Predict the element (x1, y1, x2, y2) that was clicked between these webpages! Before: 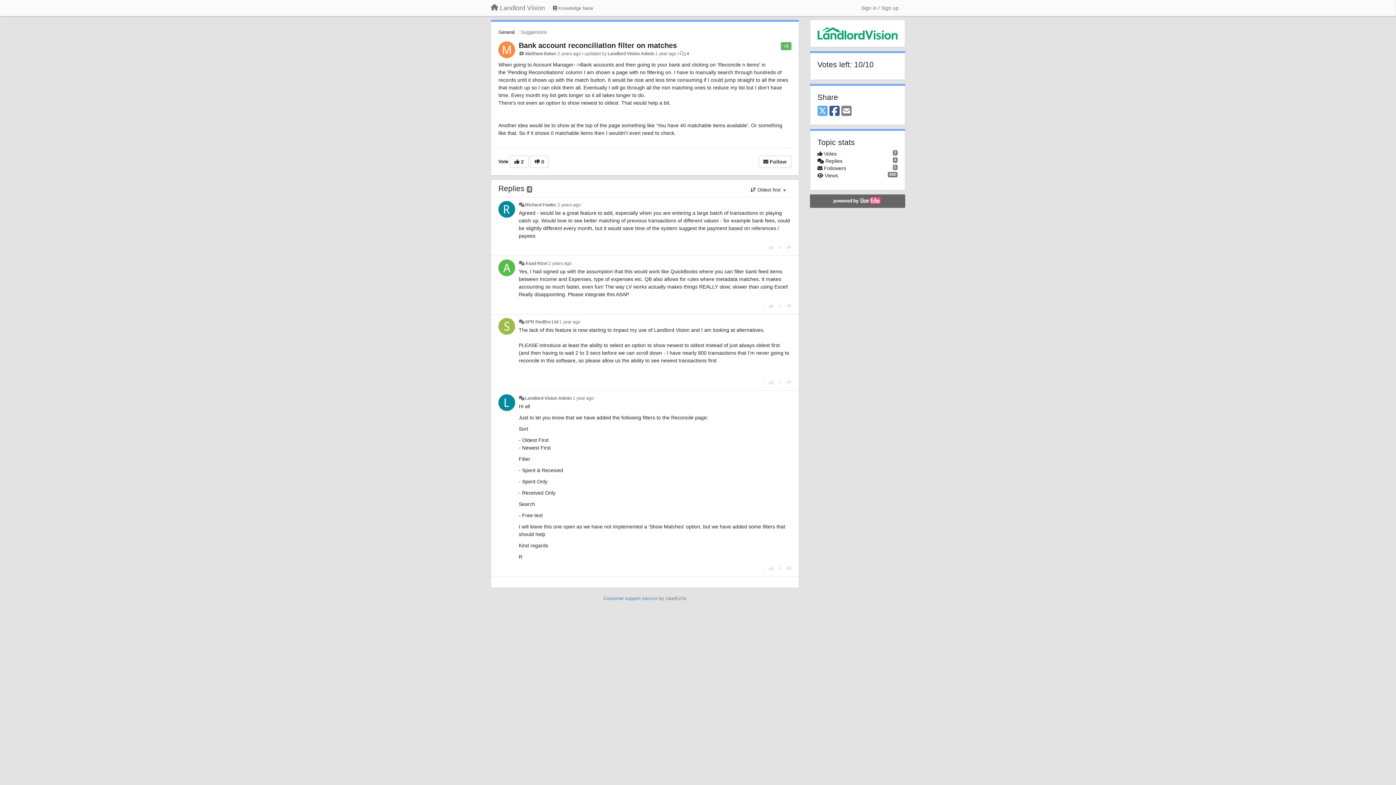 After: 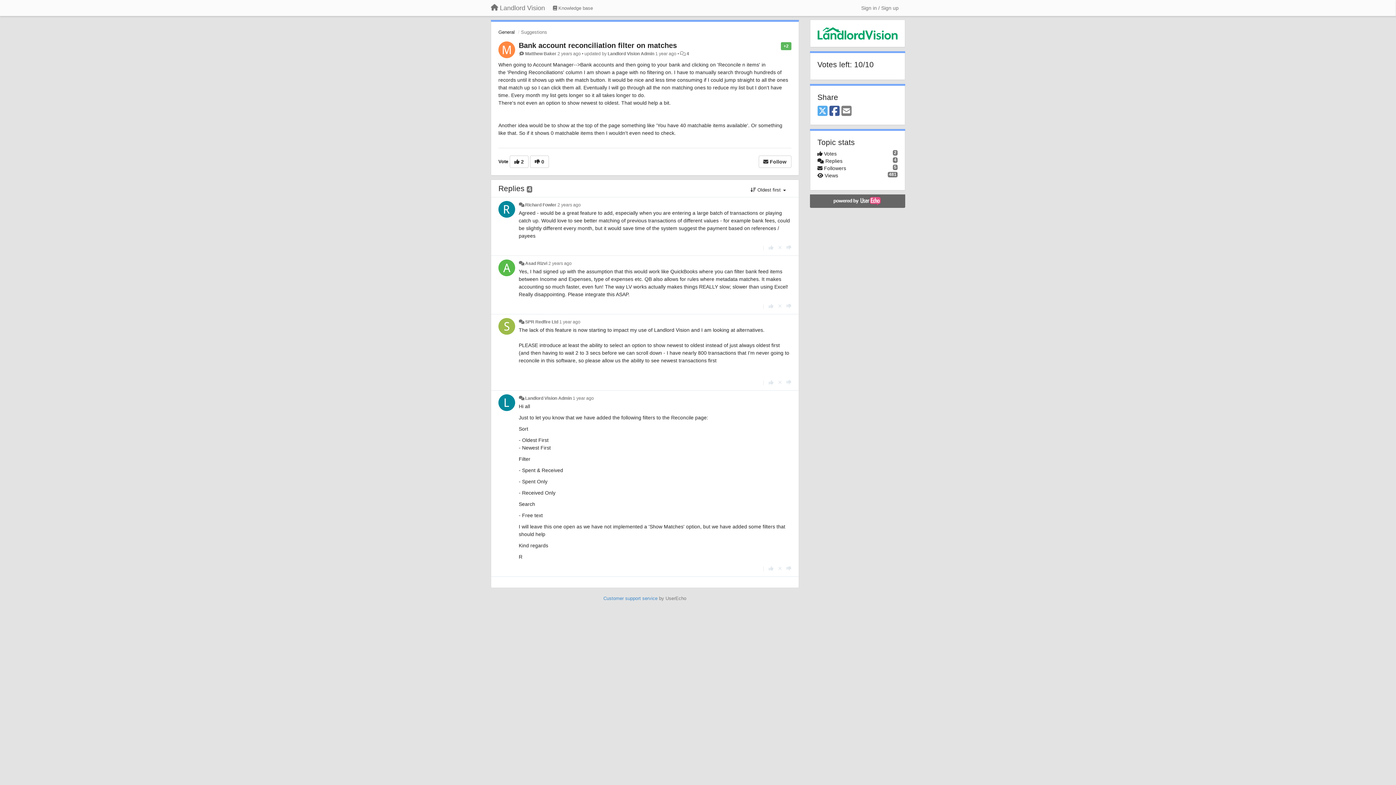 Action: label: Bank account reconciliation filter on matches bbox: (518, 41, 677, 49)